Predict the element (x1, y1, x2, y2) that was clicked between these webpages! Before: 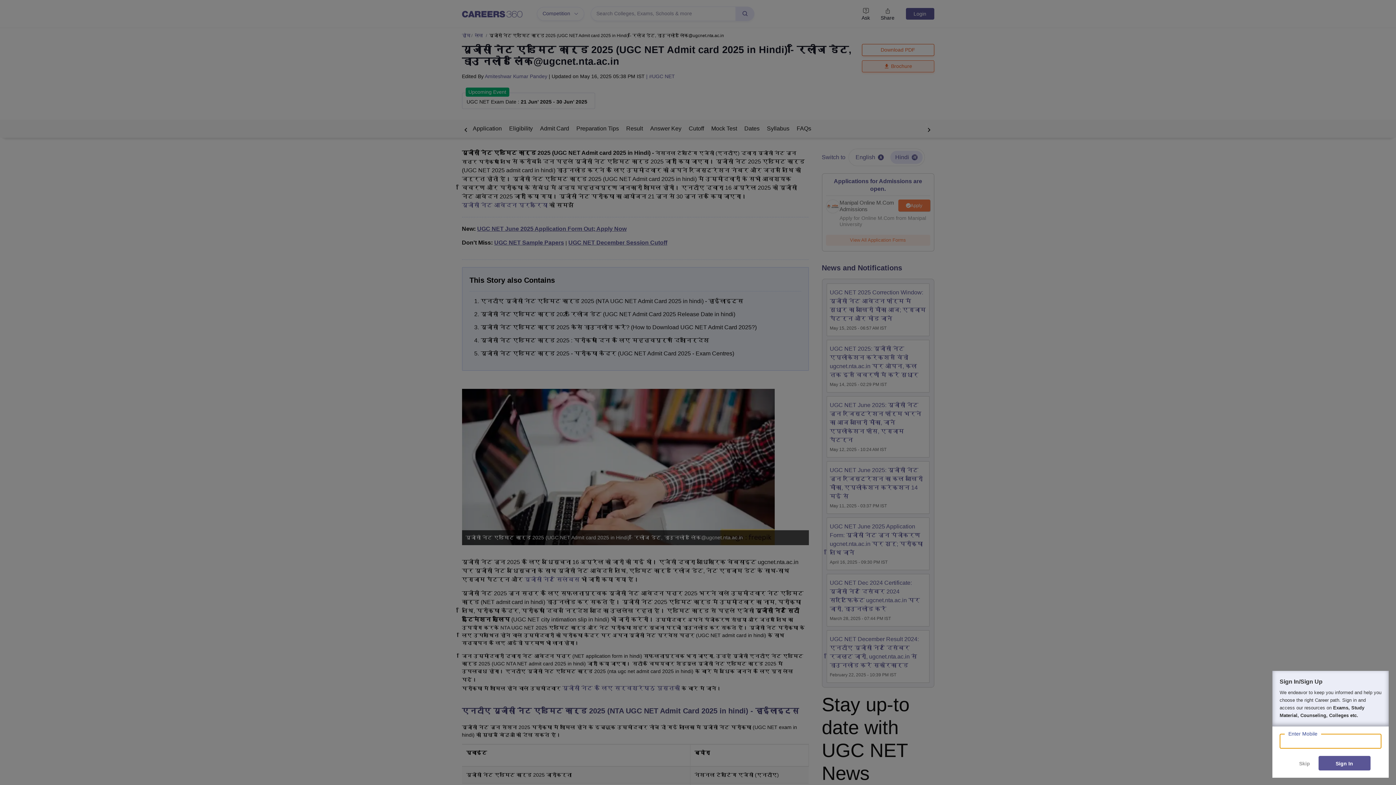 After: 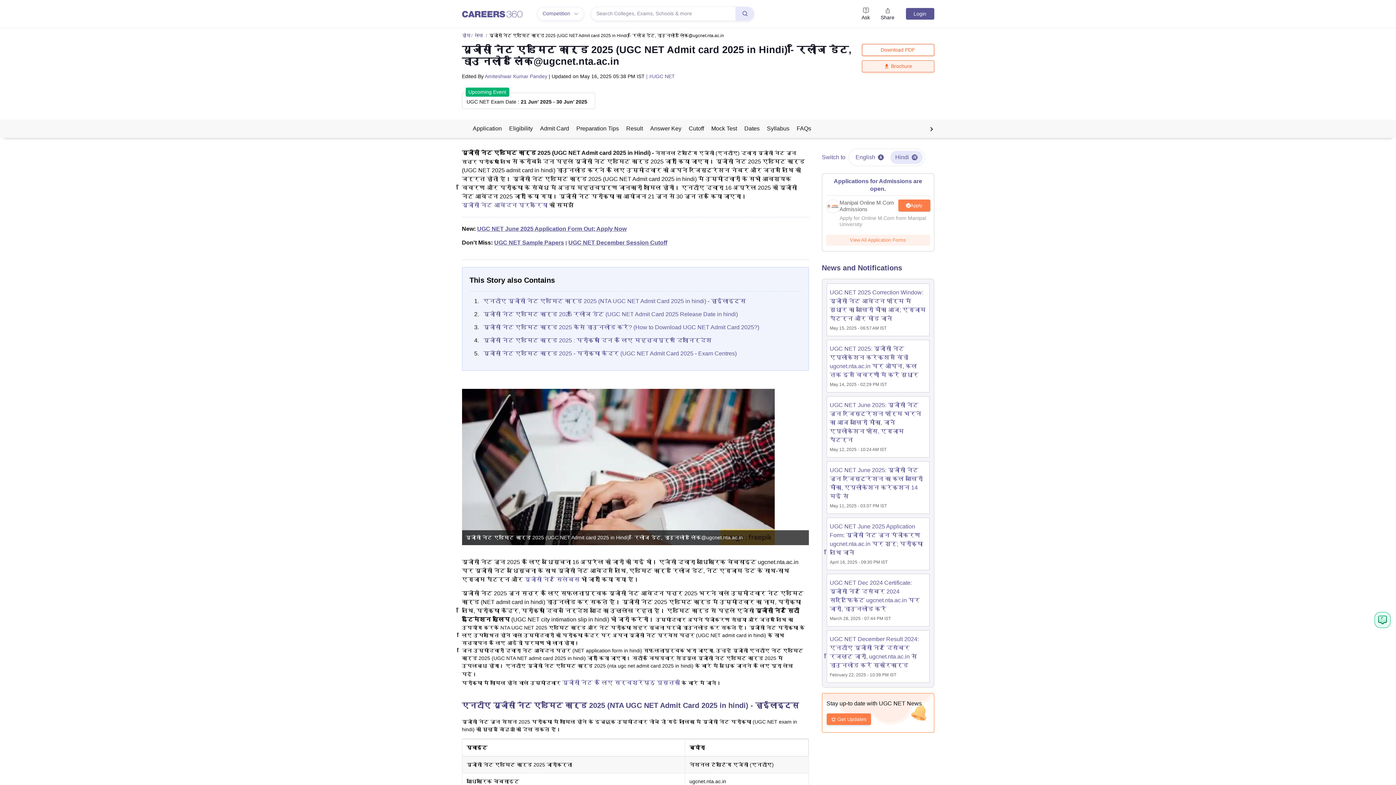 Action: bbox: (1298, 758, 1313, 766) label: Skip